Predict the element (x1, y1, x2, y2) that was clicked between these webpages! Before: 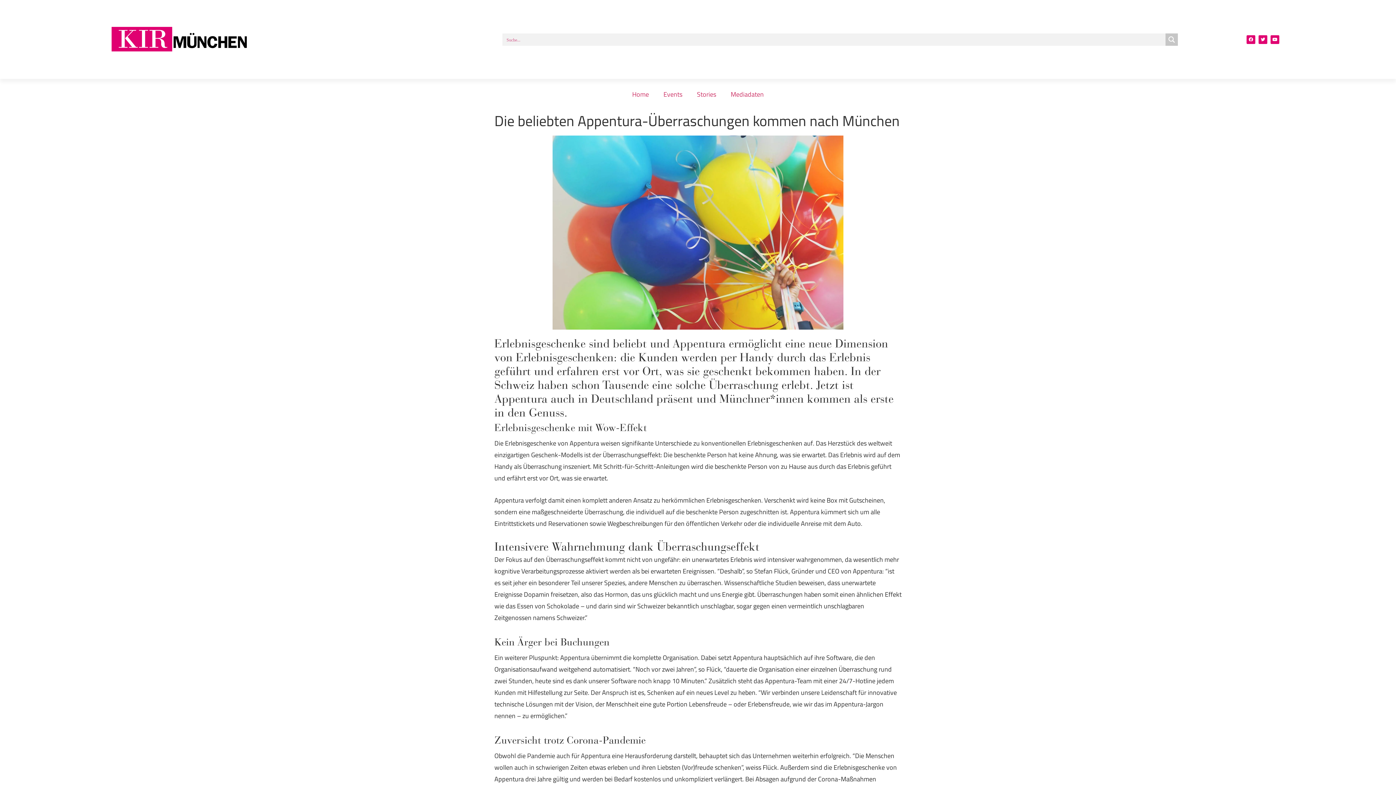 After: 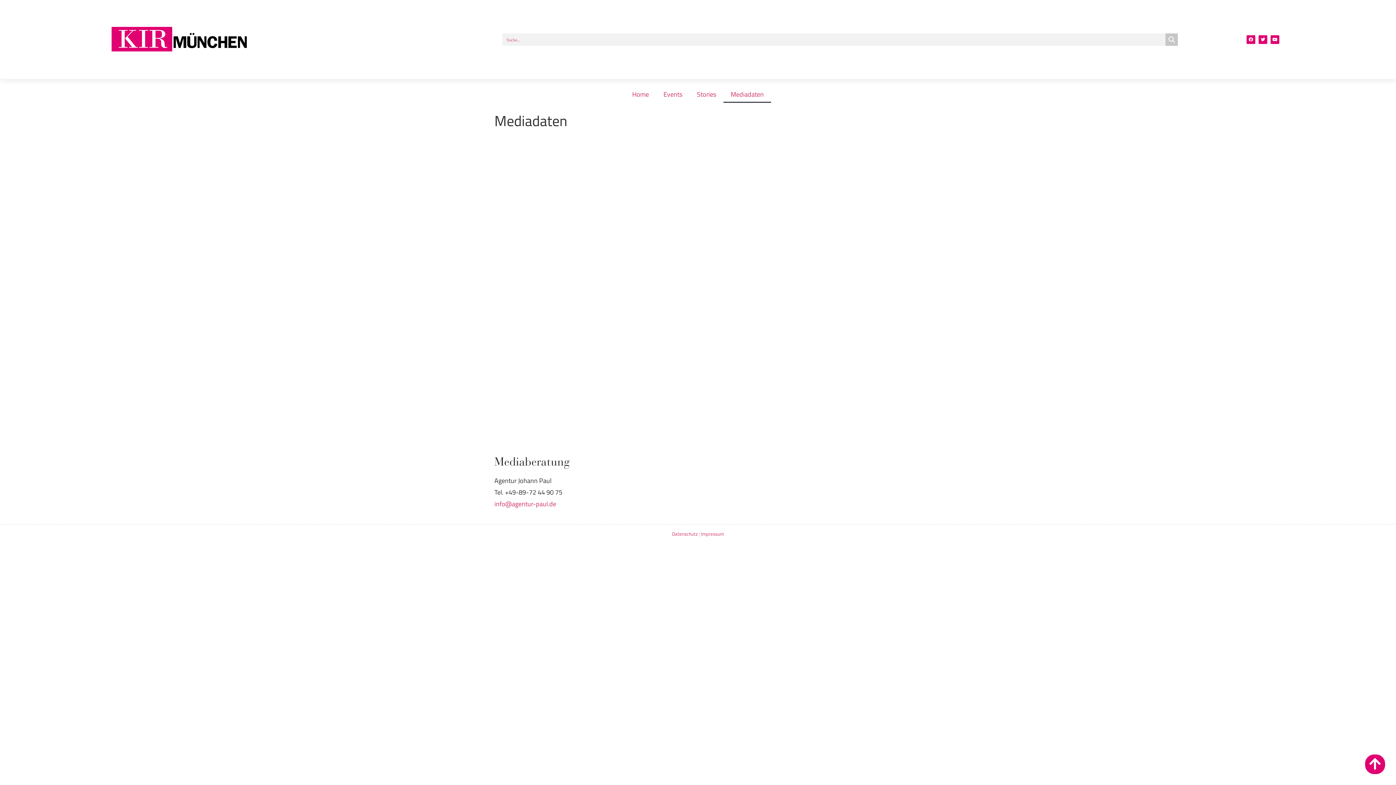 Action: label: Mediadaten bbox: (723, 86, 771, 102)